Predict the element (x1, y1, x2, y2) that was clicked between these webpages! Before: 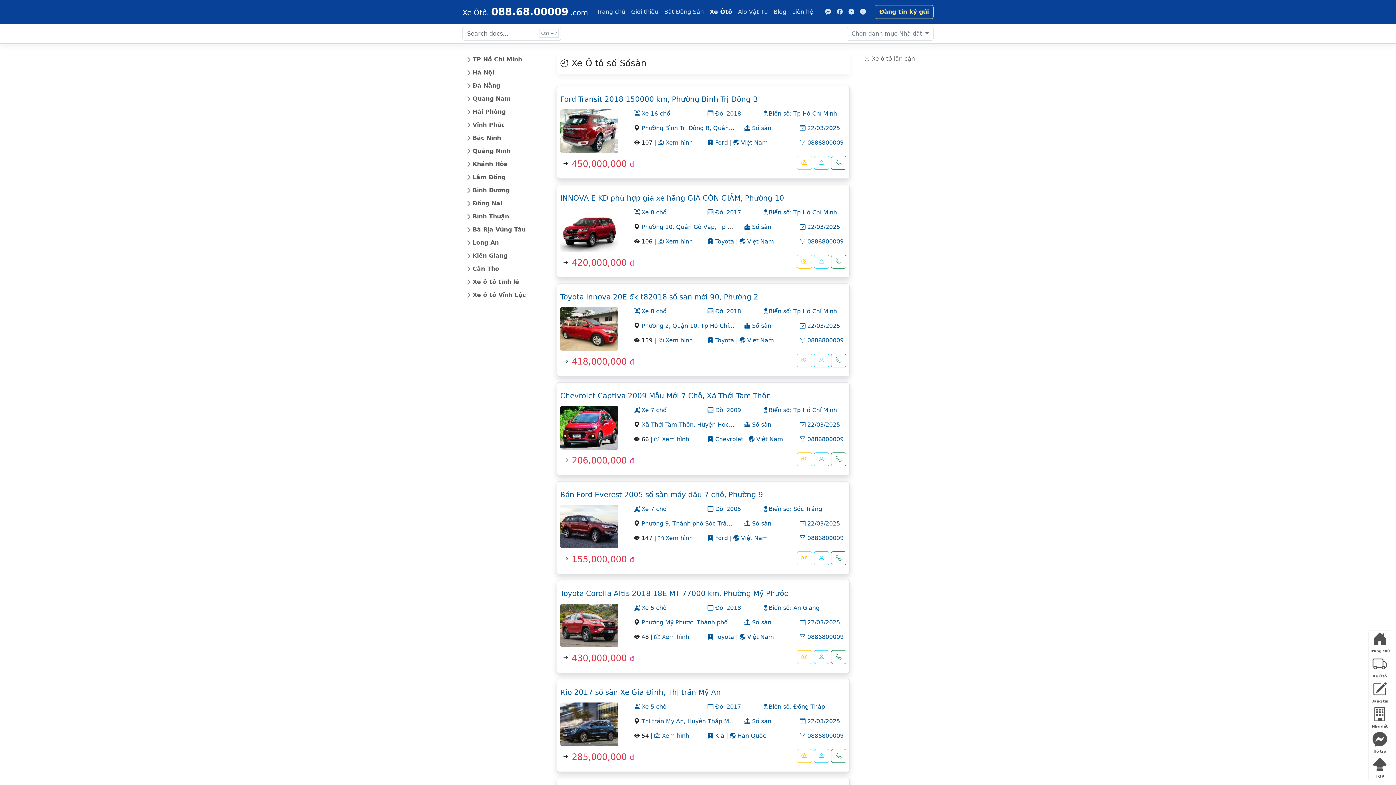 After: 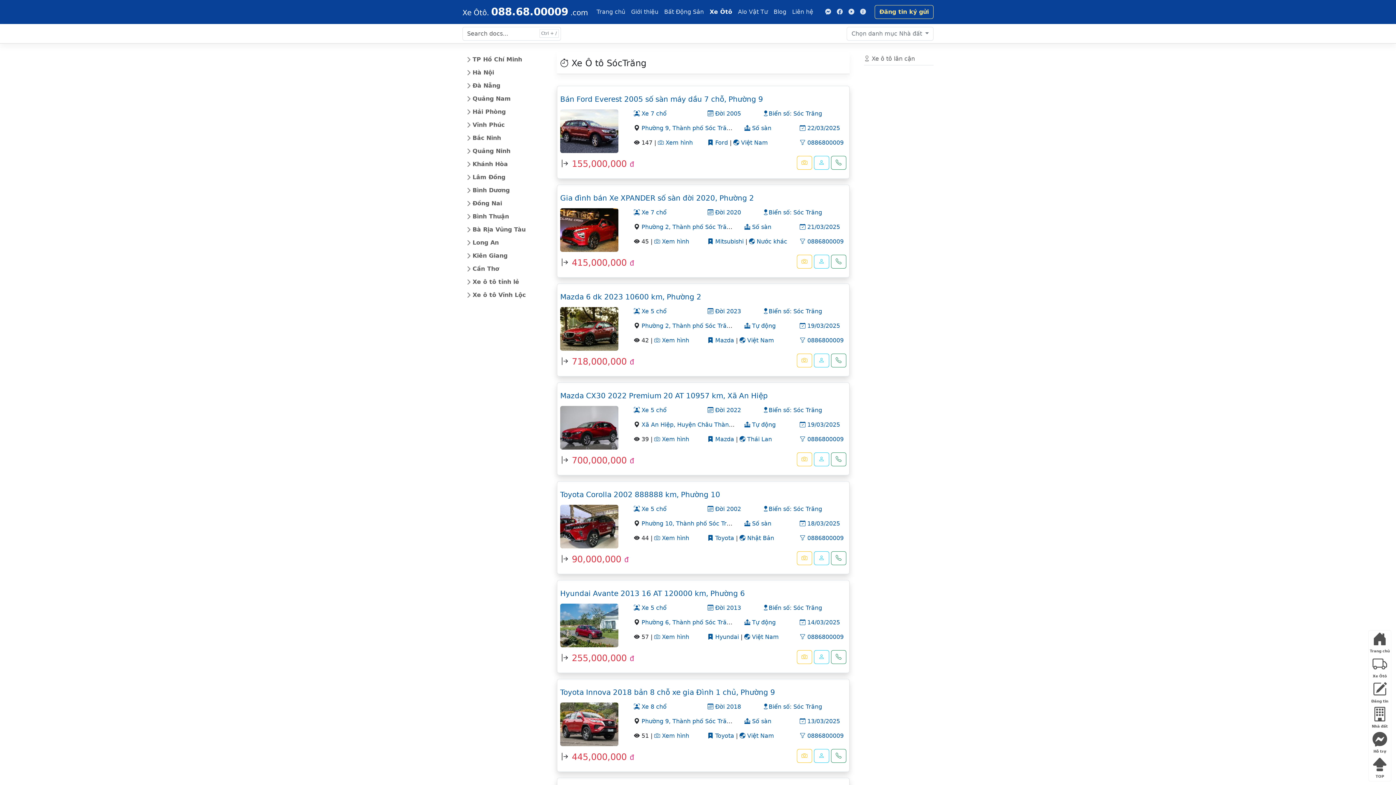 Action: bbox: (763, 505, 822, 512) label: Biển số: Sóc Trăng